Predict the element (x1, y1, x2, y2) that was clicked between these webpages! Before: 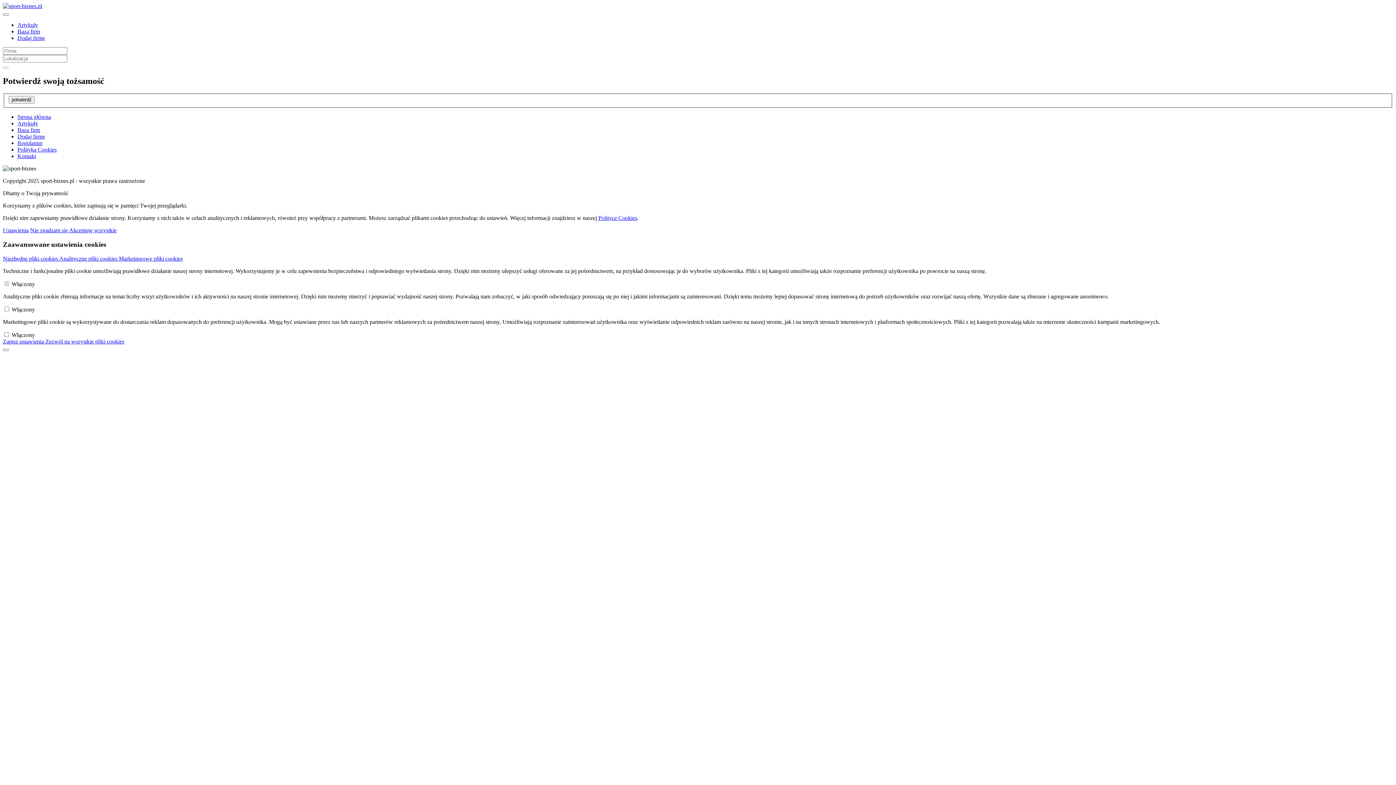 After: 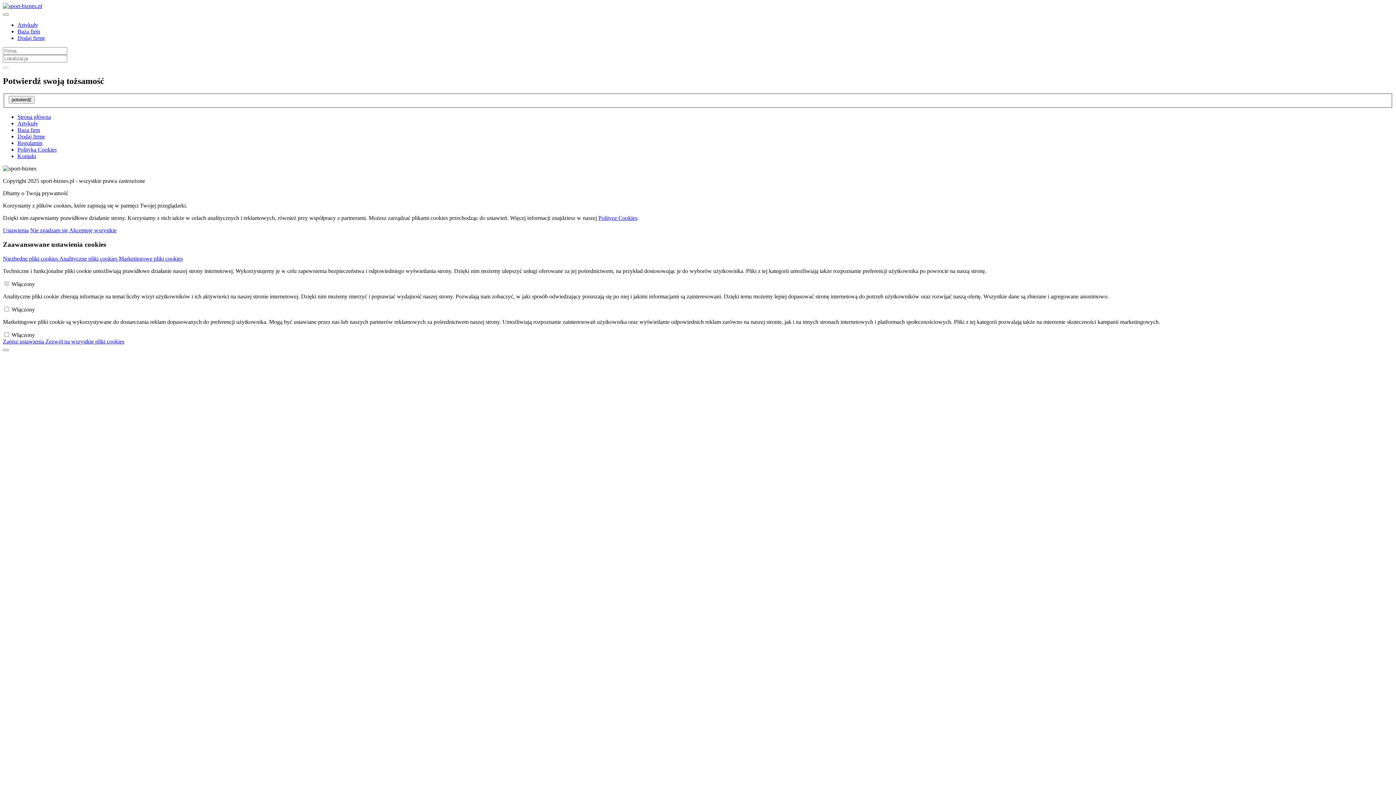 Action: bbox: (17, 113, 50, 120) label: Strona główna